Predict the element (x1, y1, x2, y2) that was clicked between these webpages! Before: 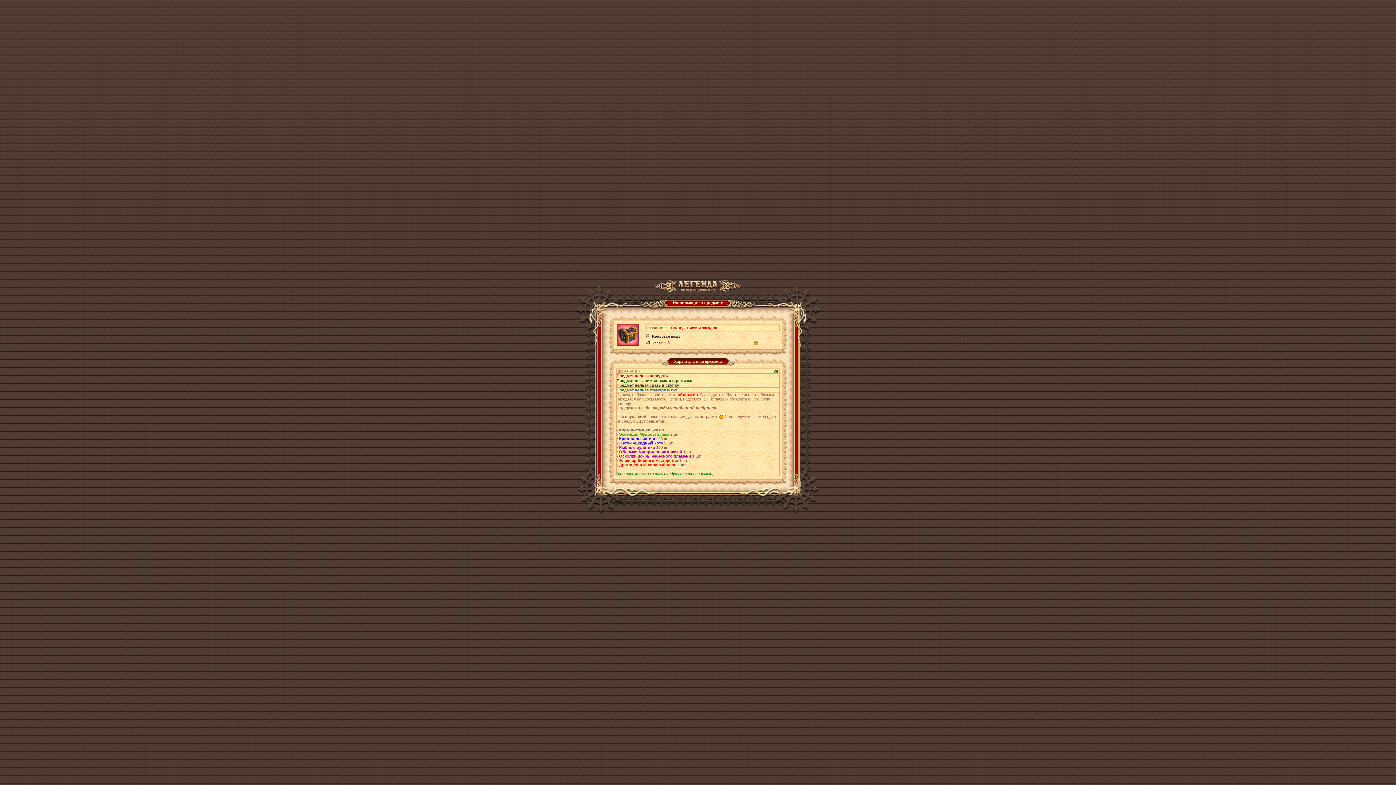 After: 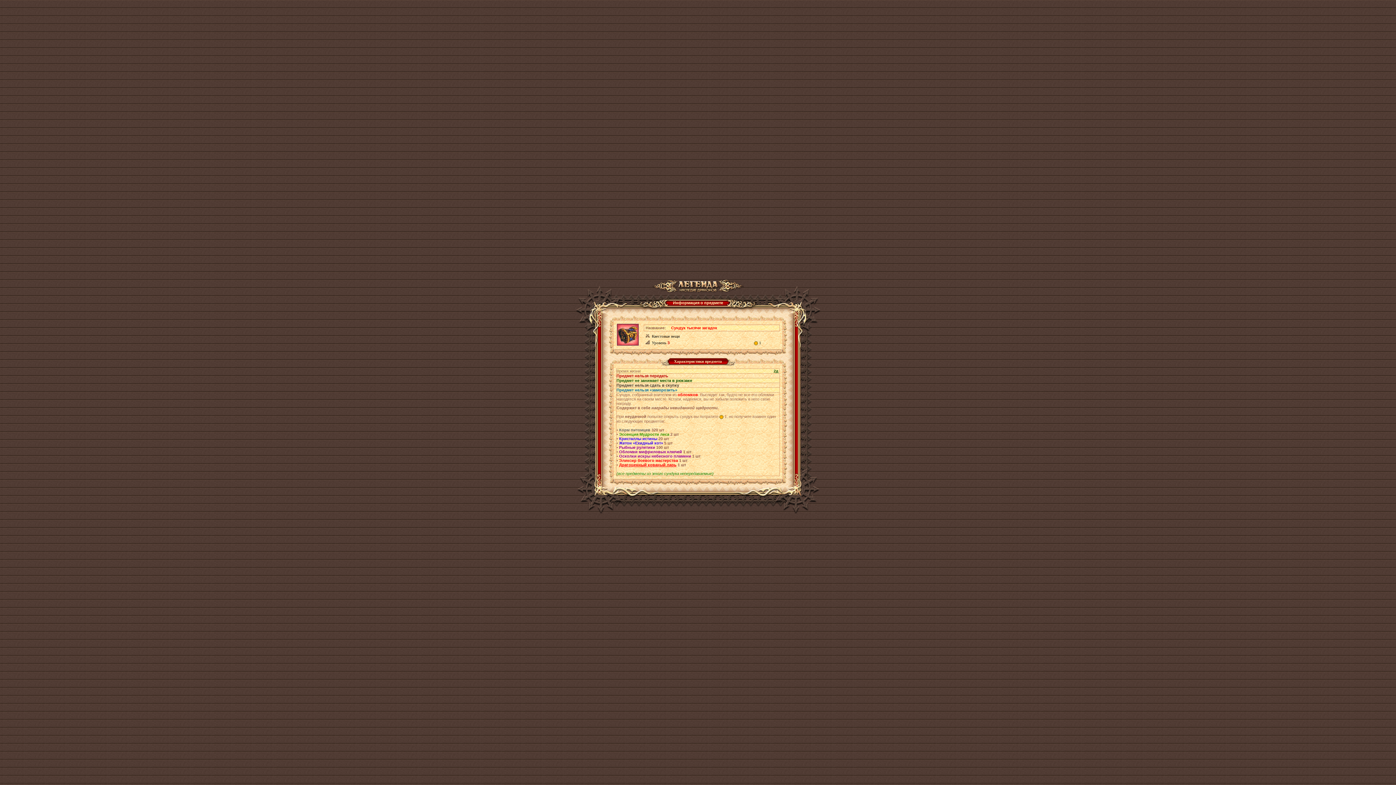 Action: bbox: (619, 462, 676, 467) label: Драгоценный кованый ларь